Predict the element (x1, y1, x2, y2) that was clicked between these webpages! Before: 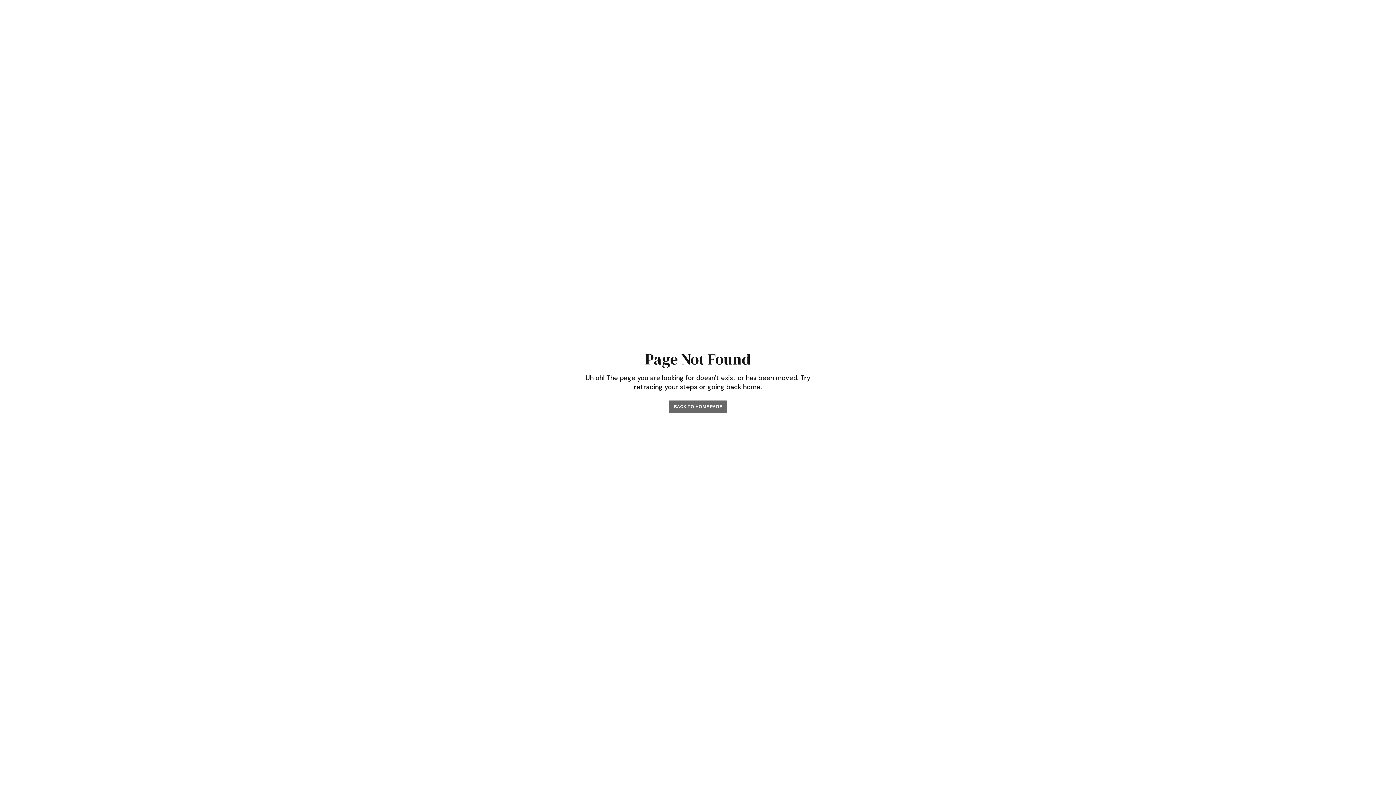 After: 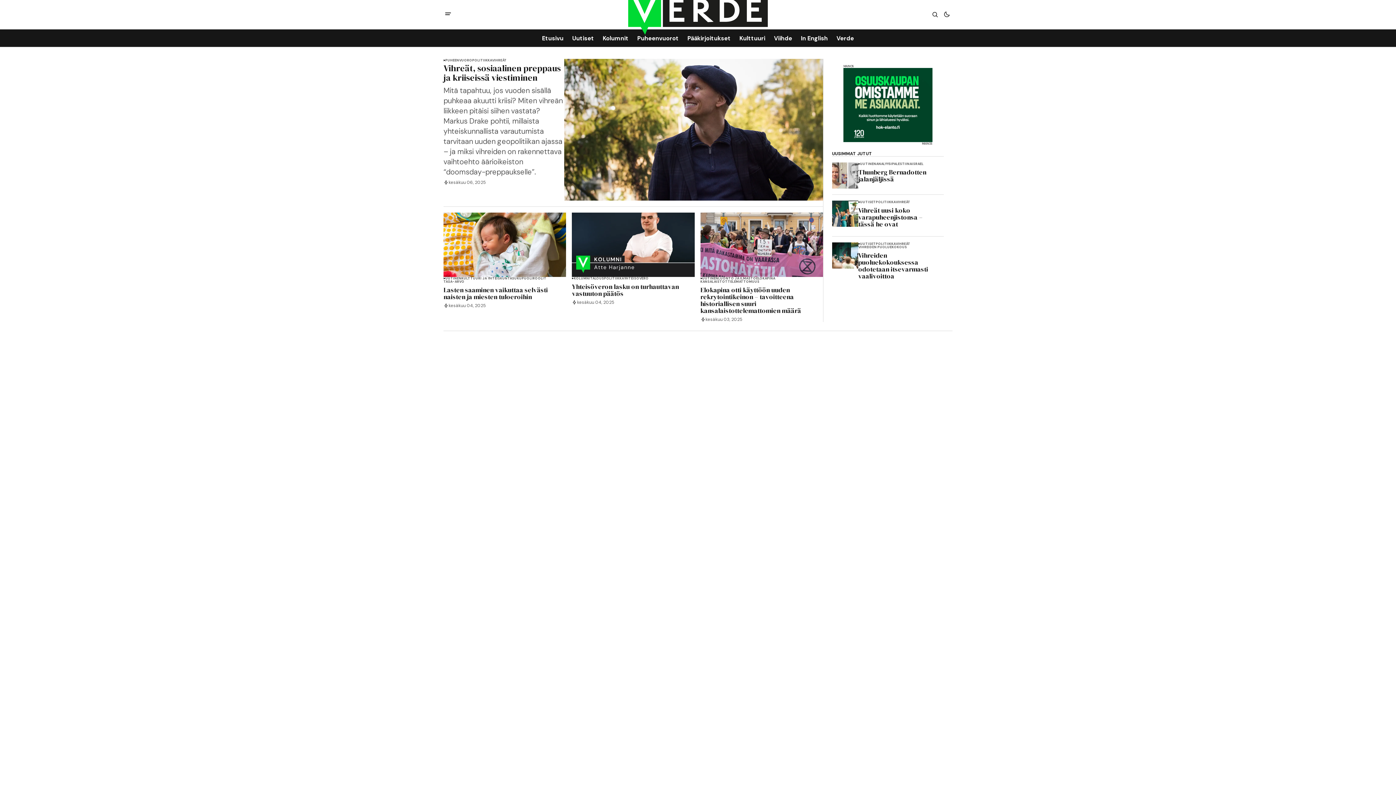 Action: label: Back To Home Page bbox: (669, 400, 727, 412)